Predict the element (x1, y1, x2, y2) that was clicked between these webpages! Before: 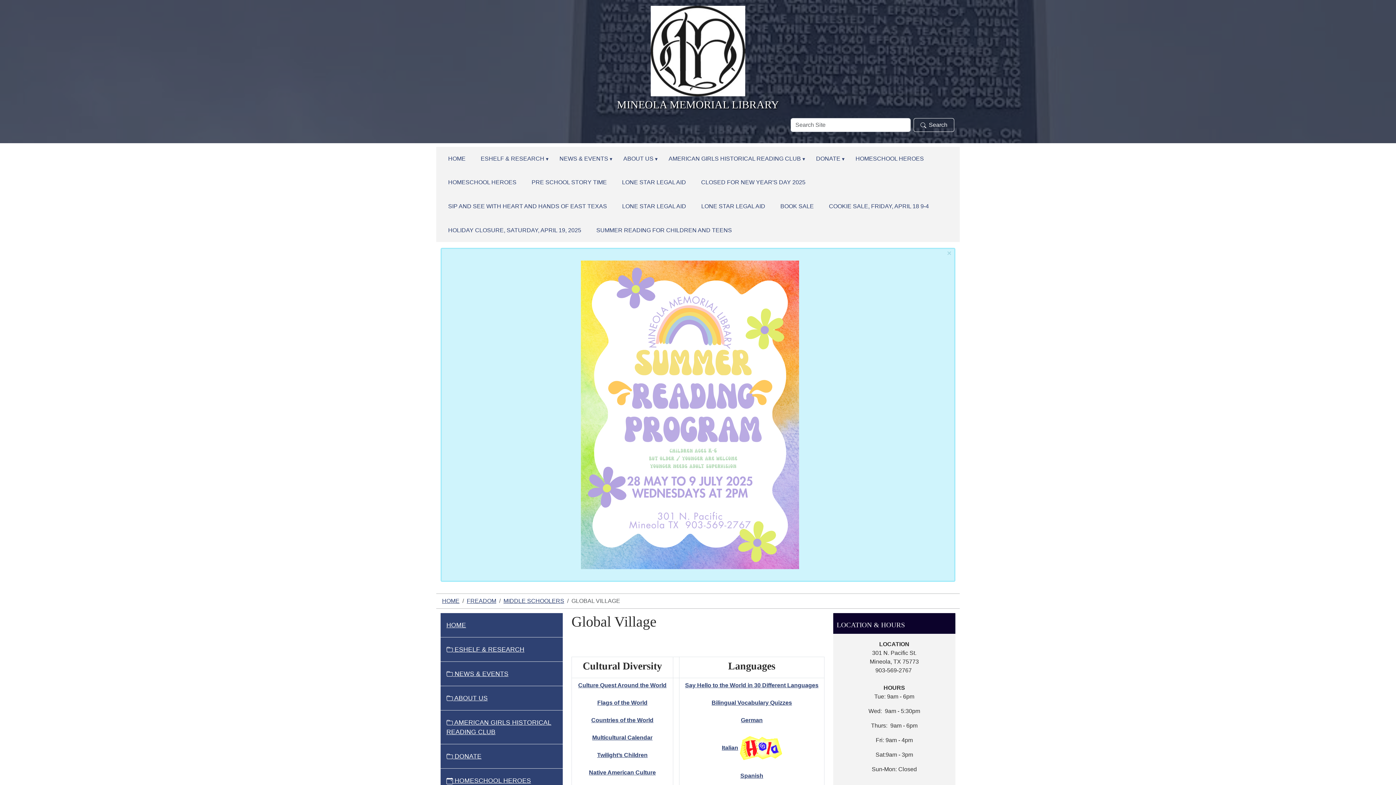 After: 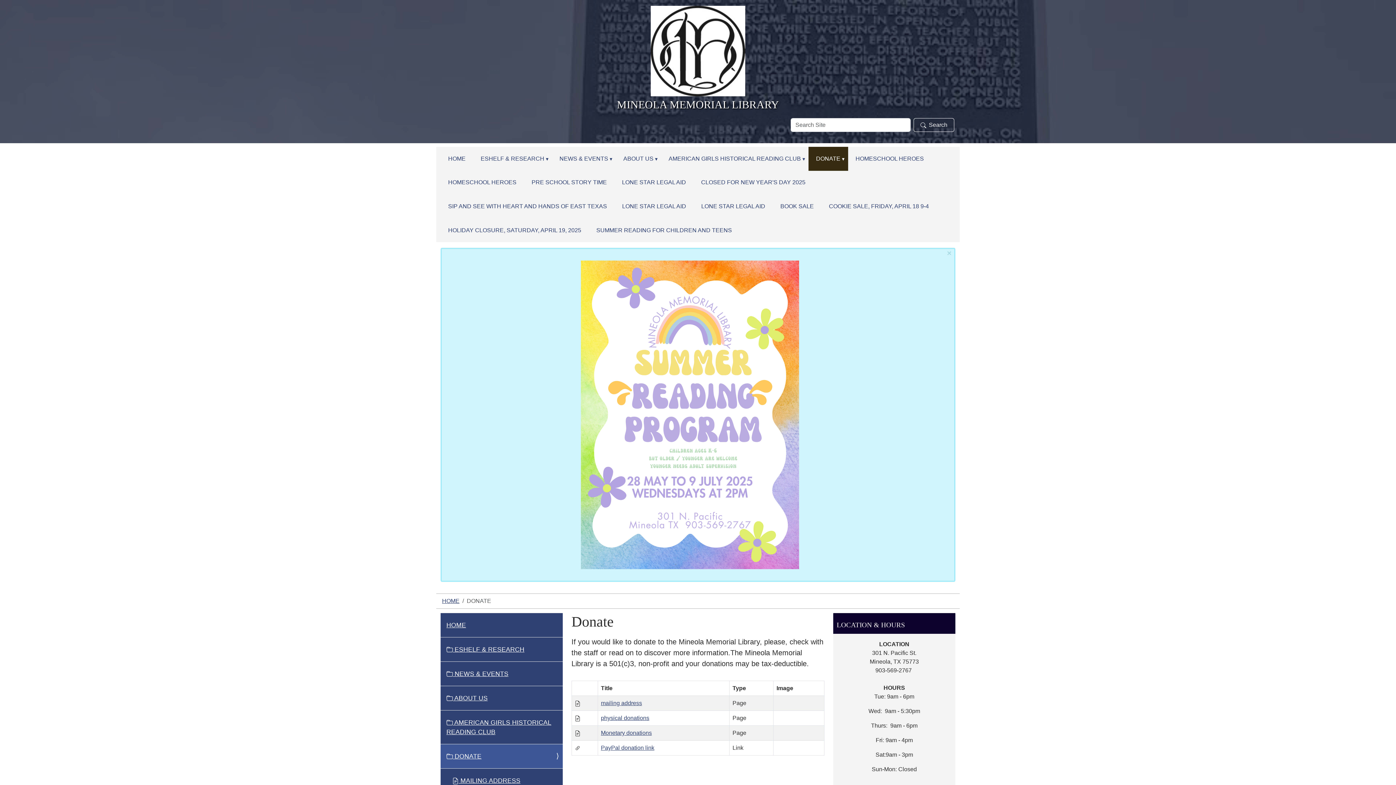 Action: bbox: (440, 744, 562, 768) label:  DONATE